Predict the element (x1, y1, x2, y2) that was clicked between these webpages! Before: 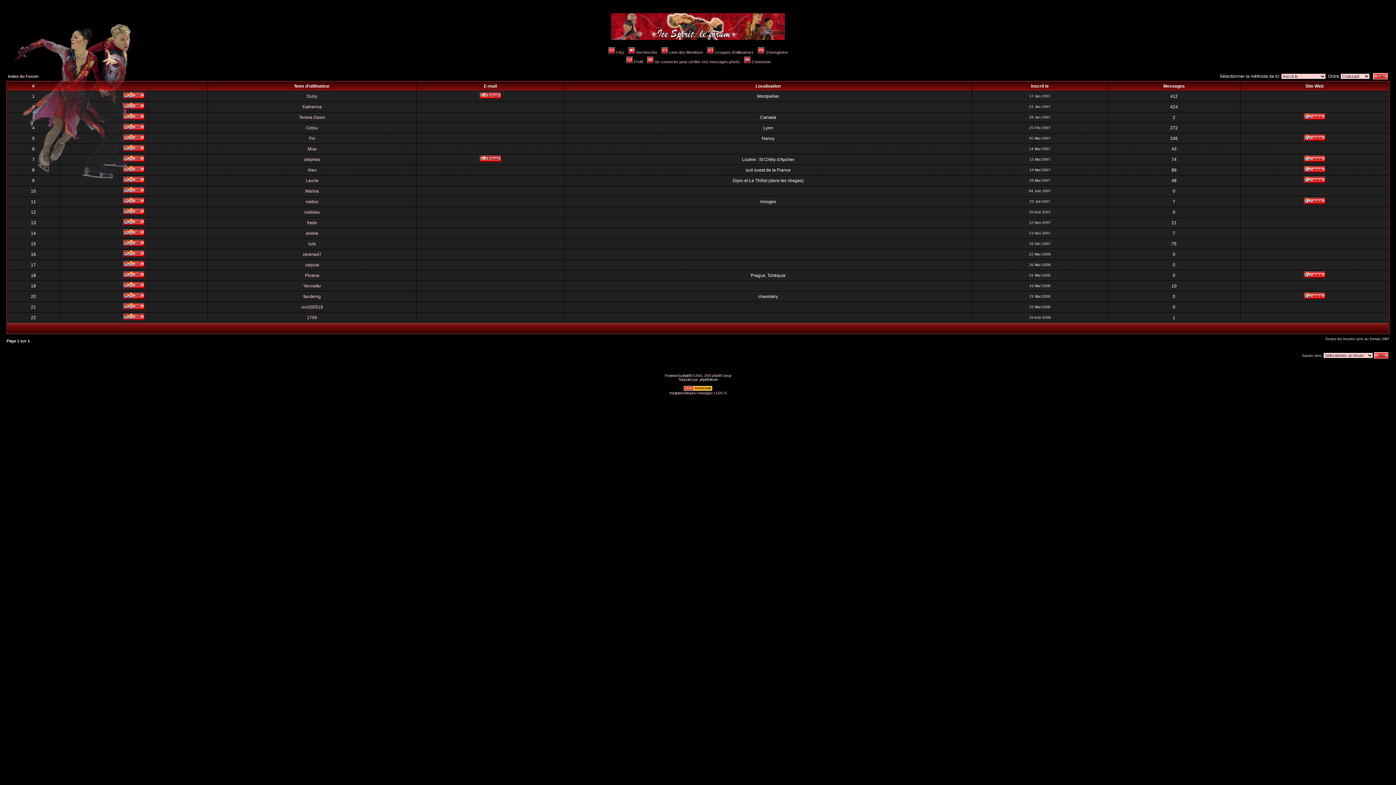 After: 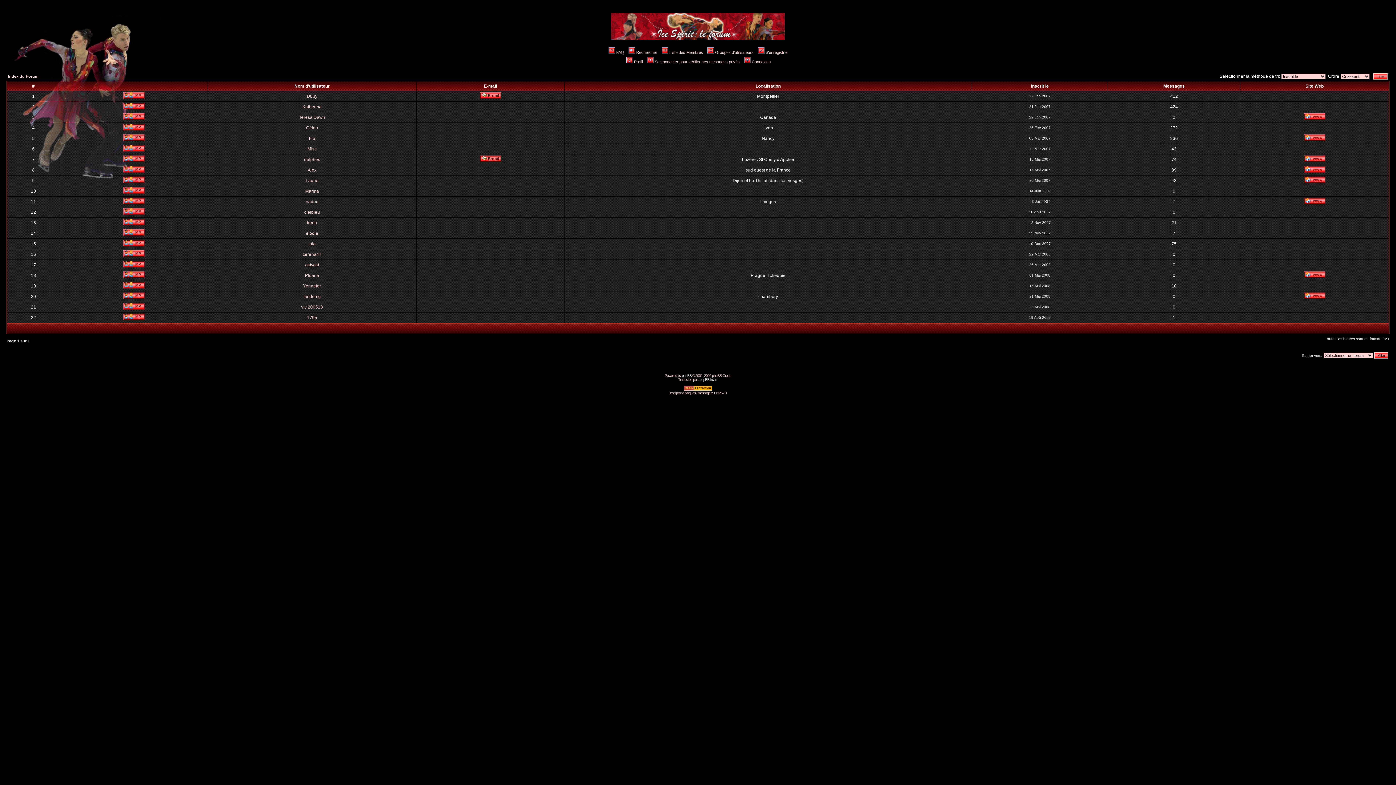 Action: bbox: (1304, 167, 1325, 173)